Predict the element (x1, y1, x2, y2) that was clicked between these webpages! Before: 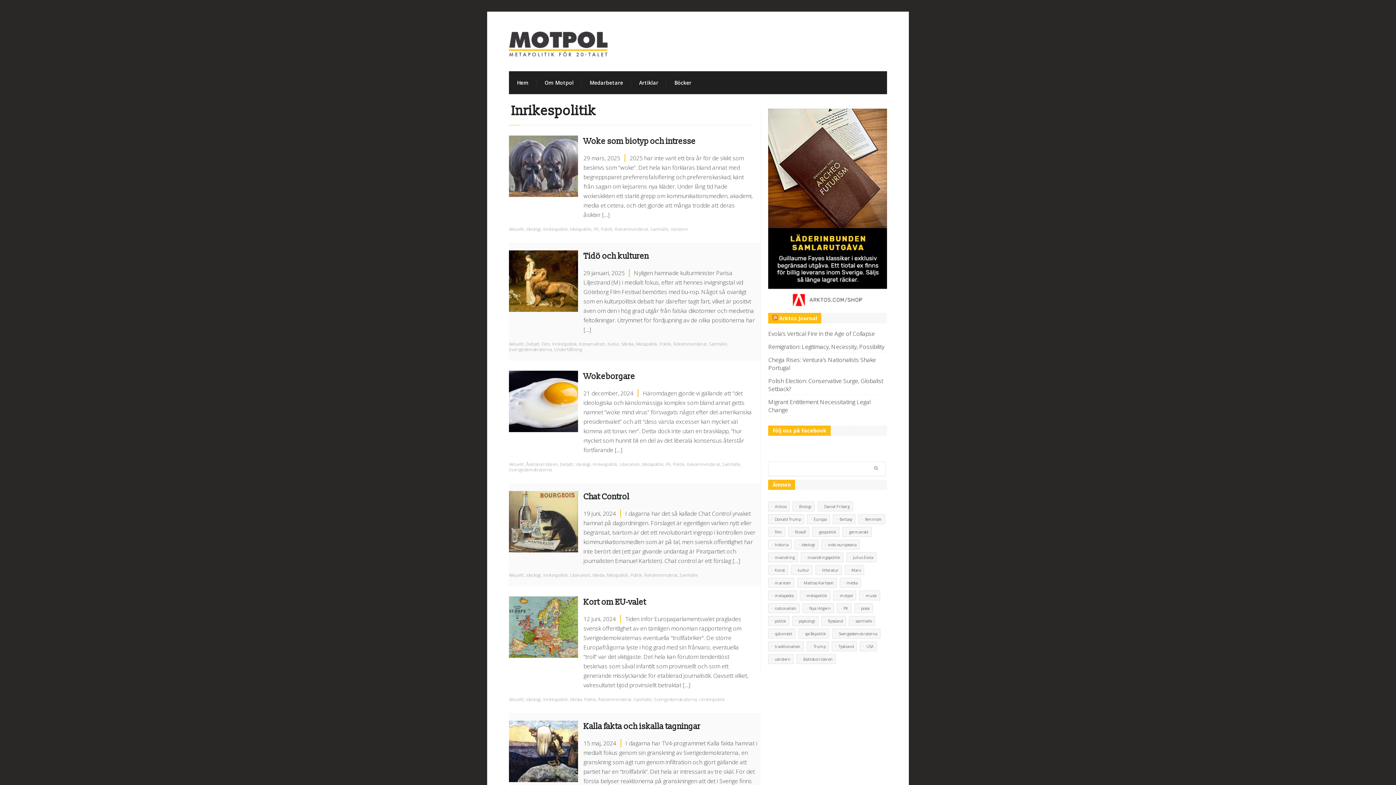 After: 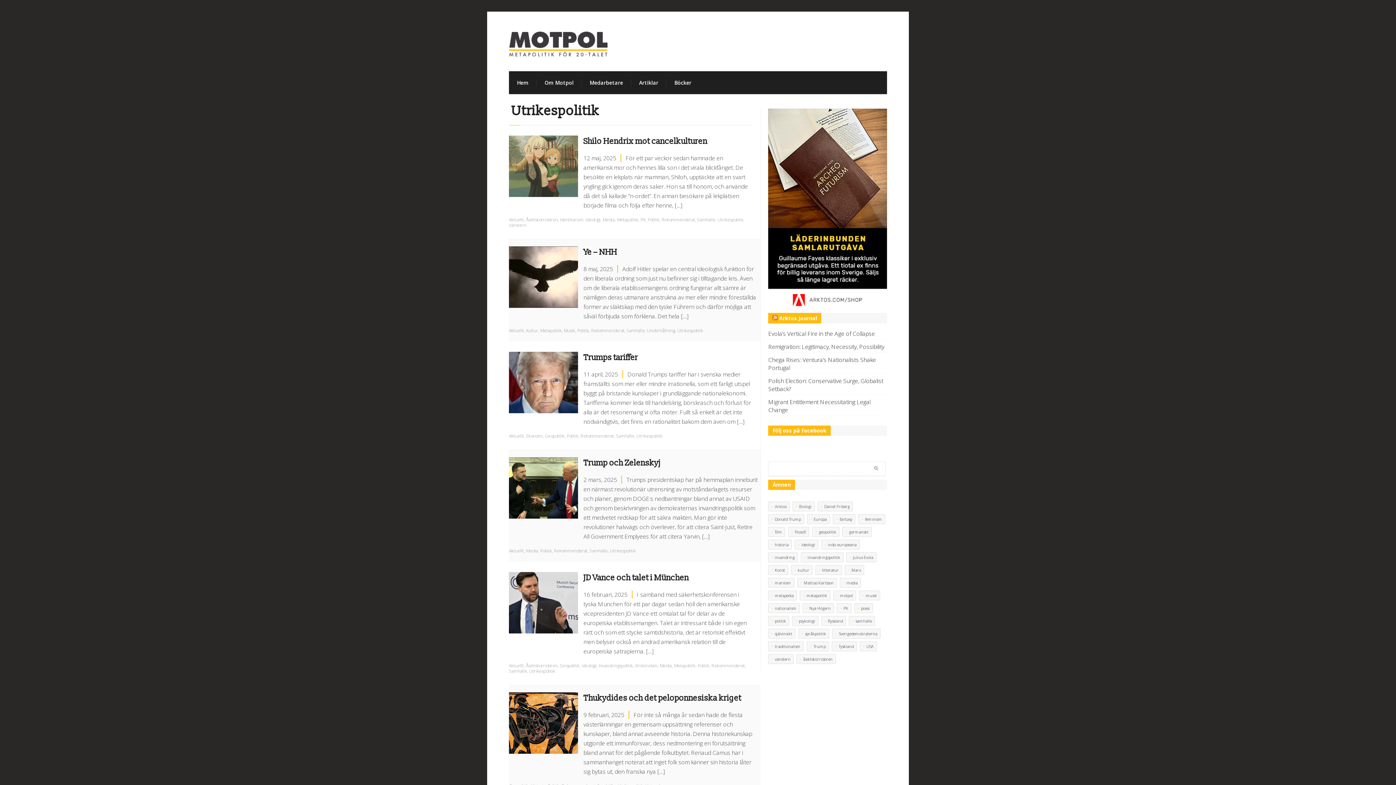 Action: bbox: (699, 696, 725, 702) label: Utrikespolitik